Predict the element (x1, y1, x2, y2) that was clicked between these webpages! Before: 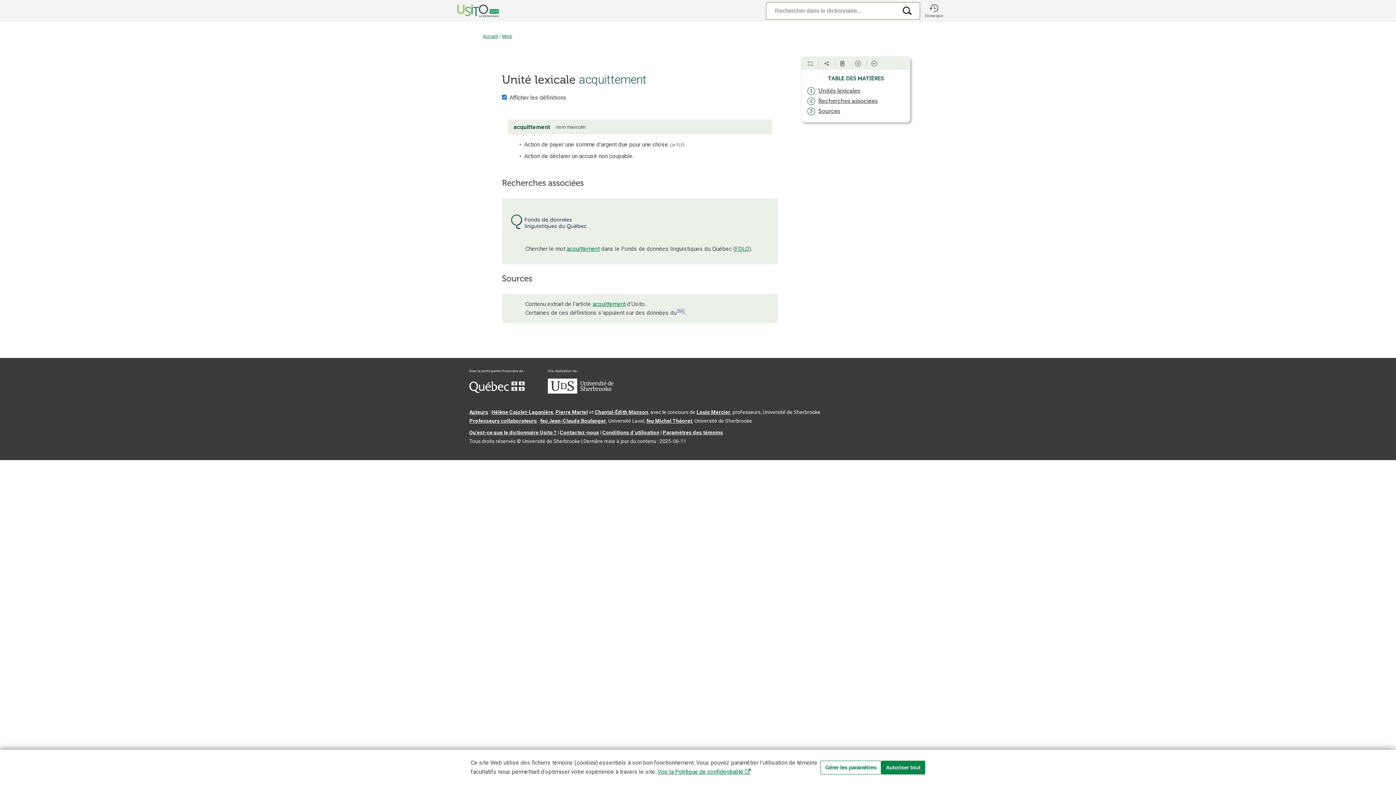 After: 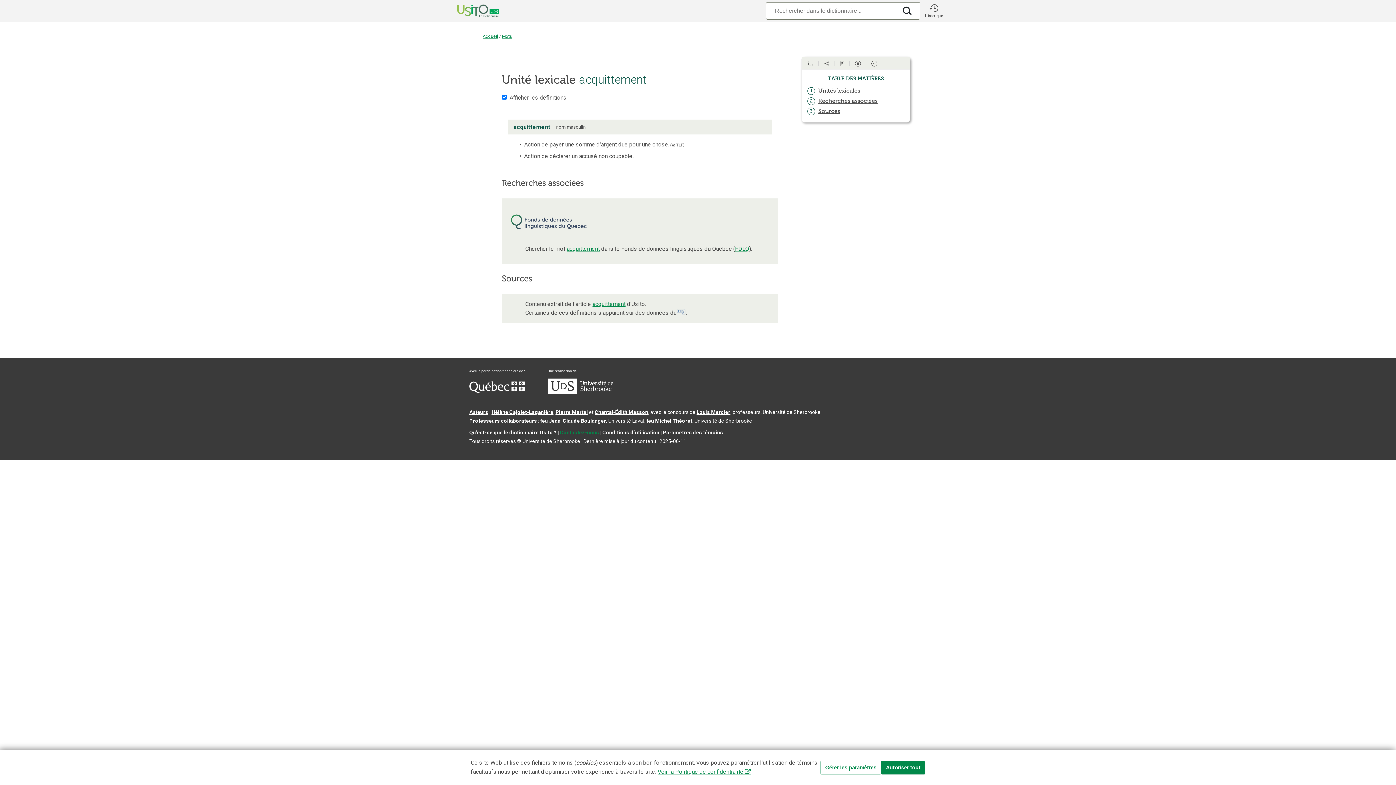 Action: label: Contactez-nous bbox: (560, 429, 599, 435)